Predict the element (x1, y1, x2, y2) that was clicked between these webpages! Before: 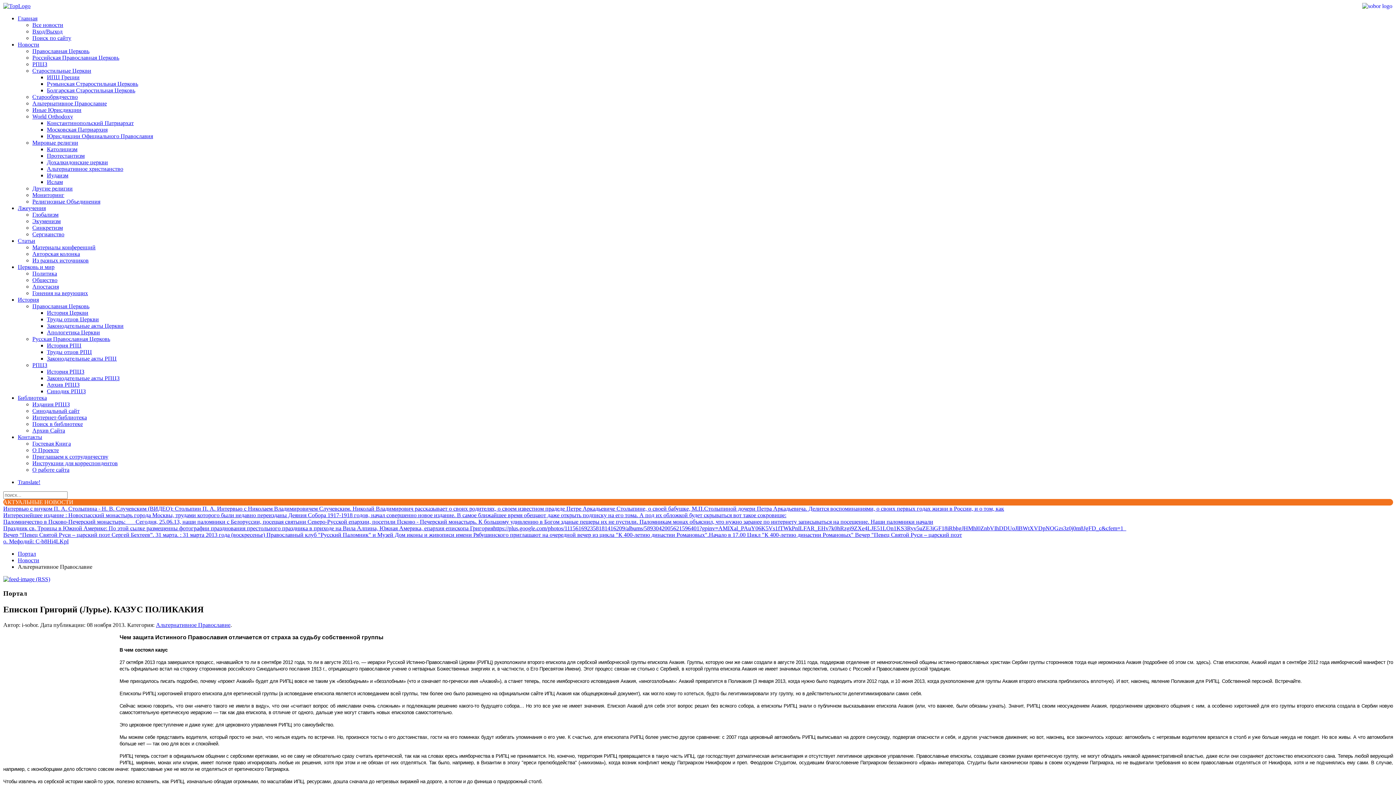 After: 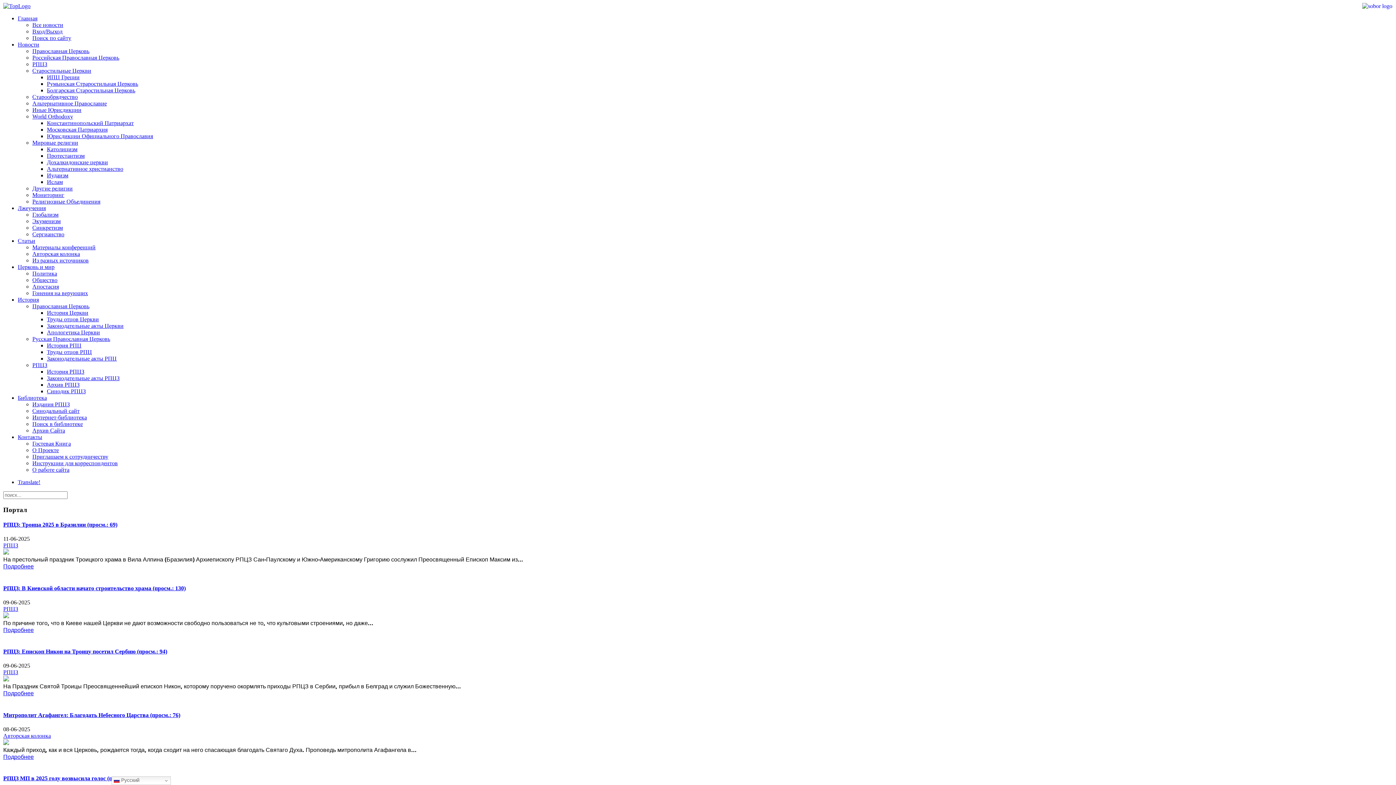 Action: label: Портал bbox: (17, 550, 36, 557)